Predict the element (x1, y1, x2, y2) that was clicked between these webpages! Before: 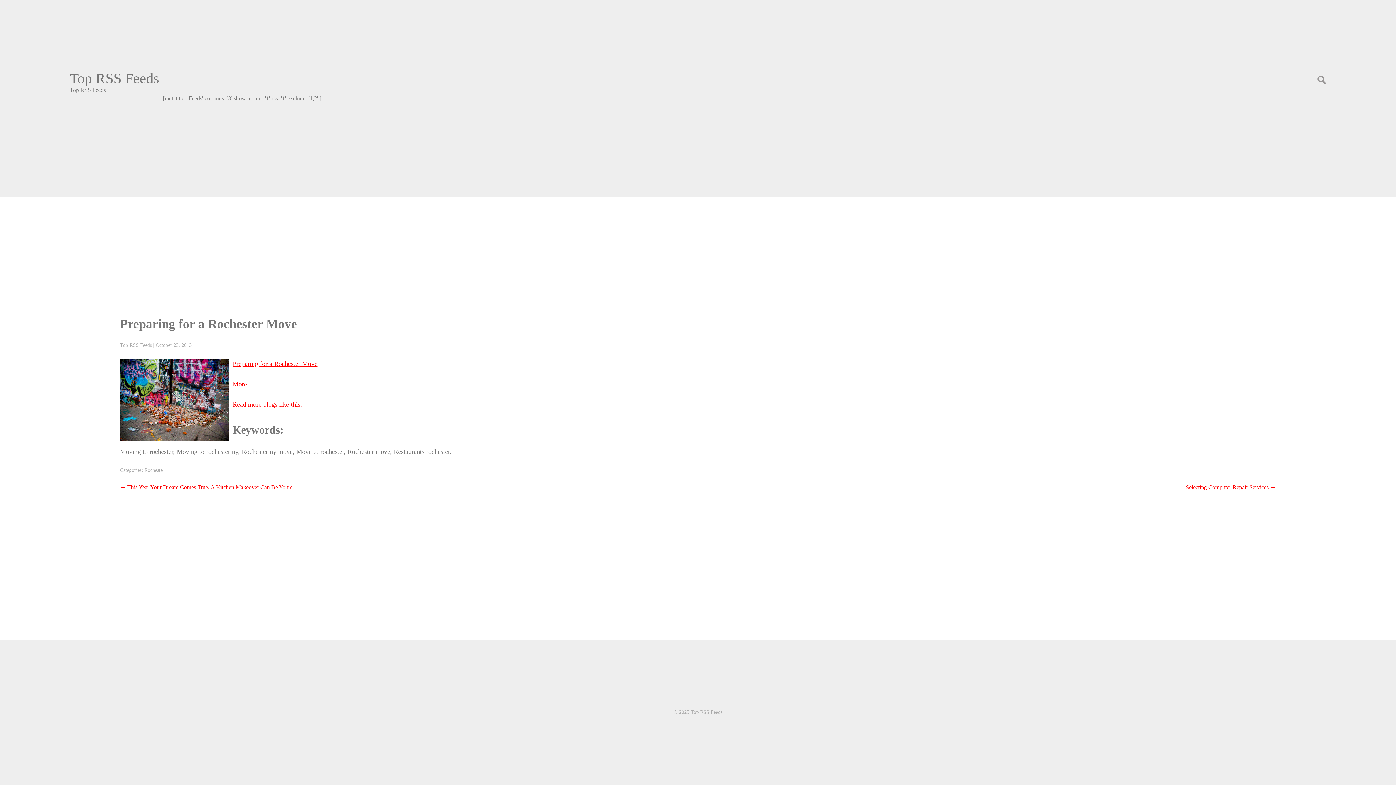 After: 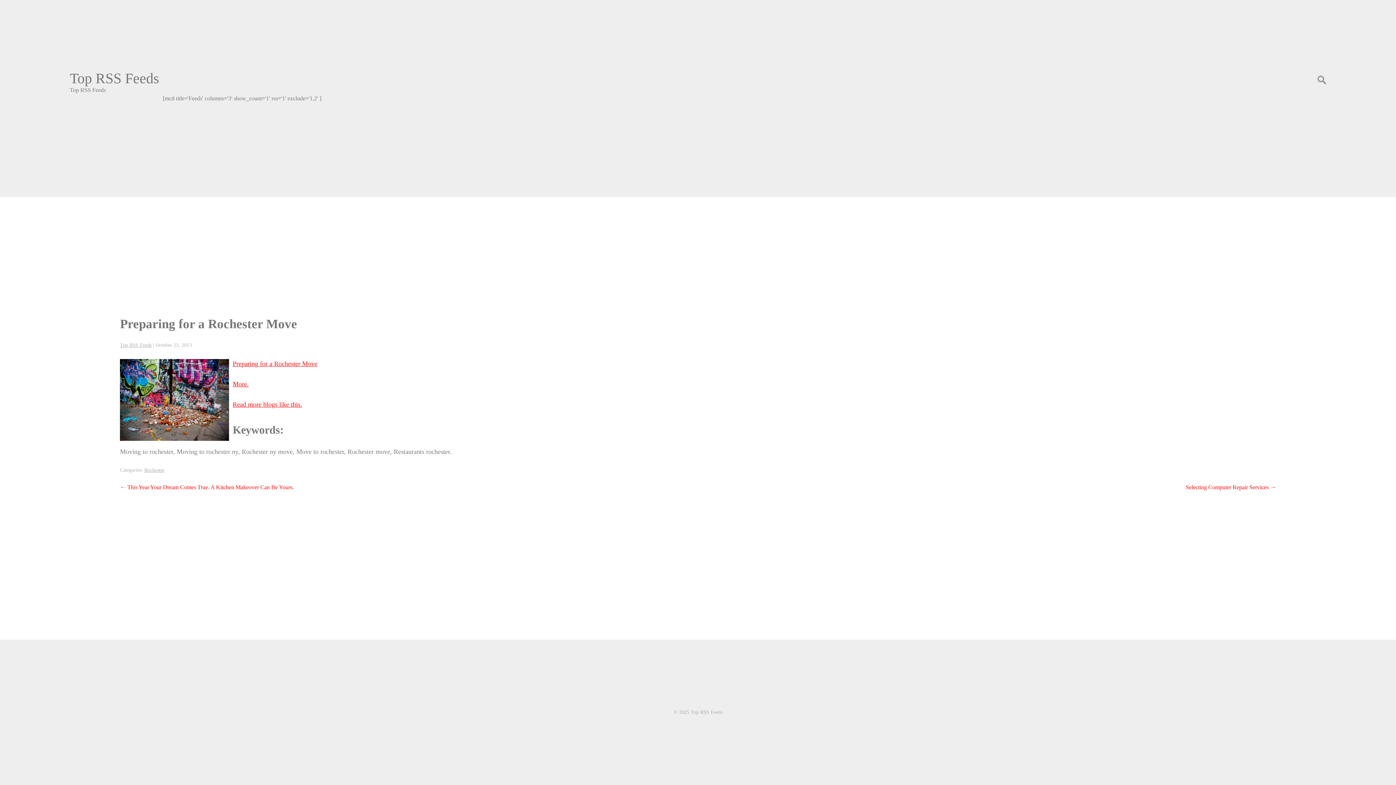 Action: label: Preparing for a Rochester Move bbox: (120, 317, 297, 331)